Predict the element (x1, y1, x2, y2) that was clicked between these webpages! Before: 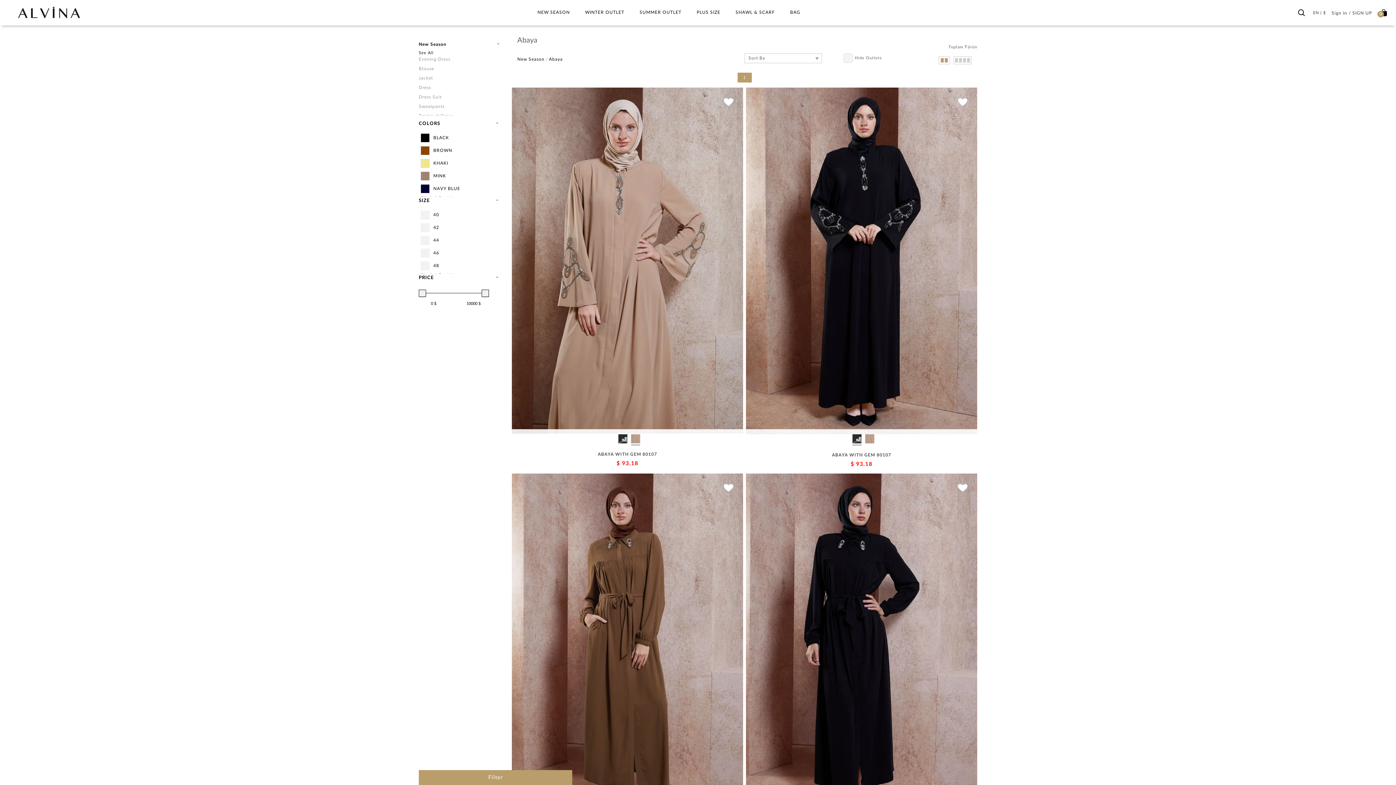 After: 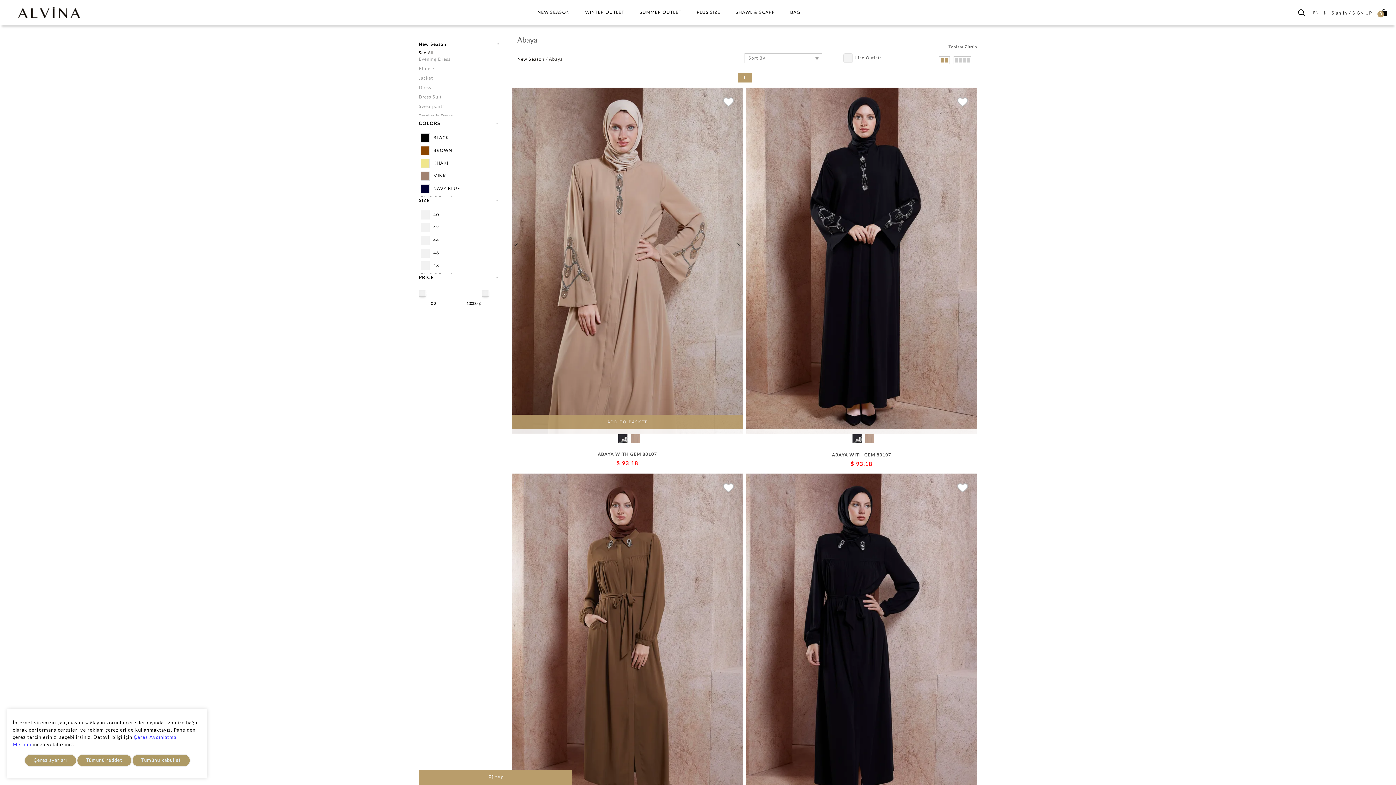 Action: bbox: (723, 96, 734, 107)